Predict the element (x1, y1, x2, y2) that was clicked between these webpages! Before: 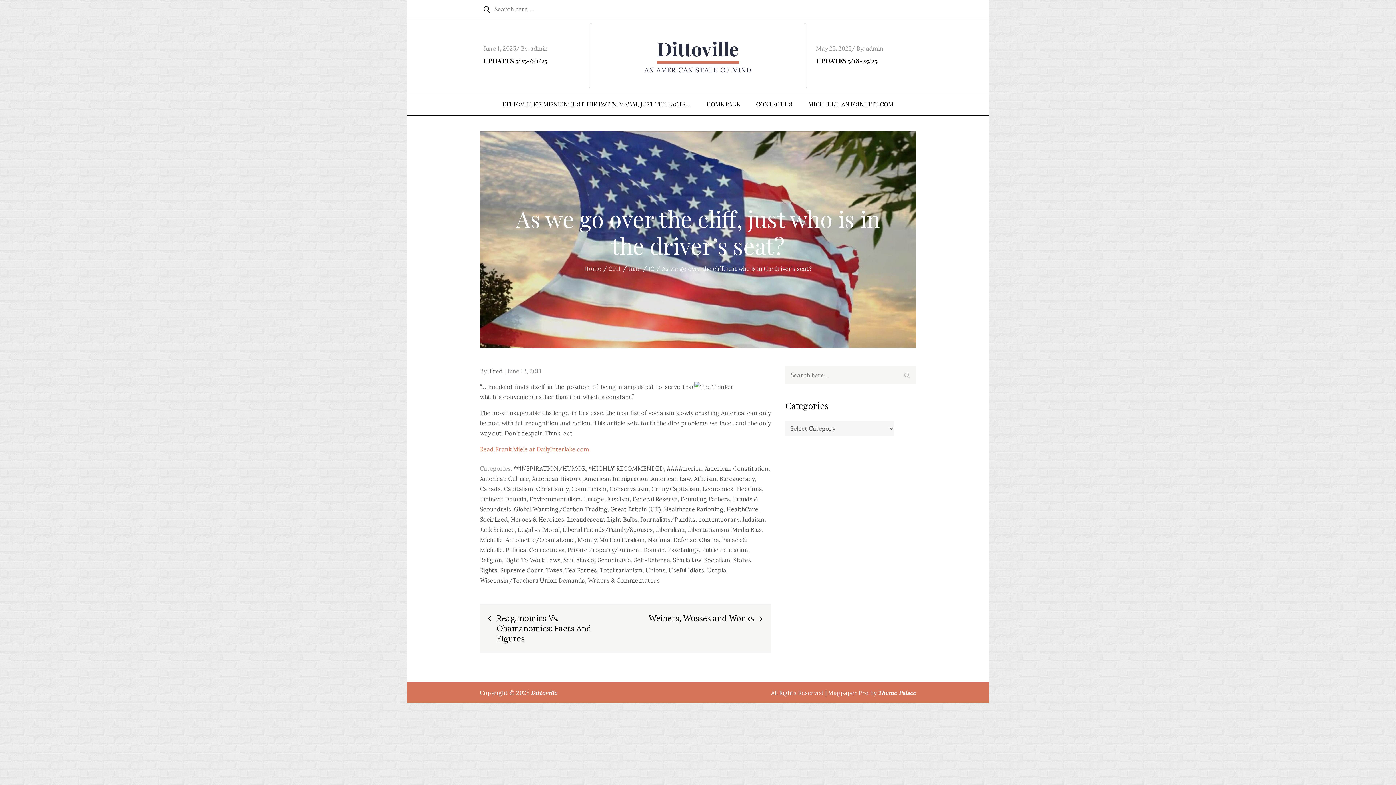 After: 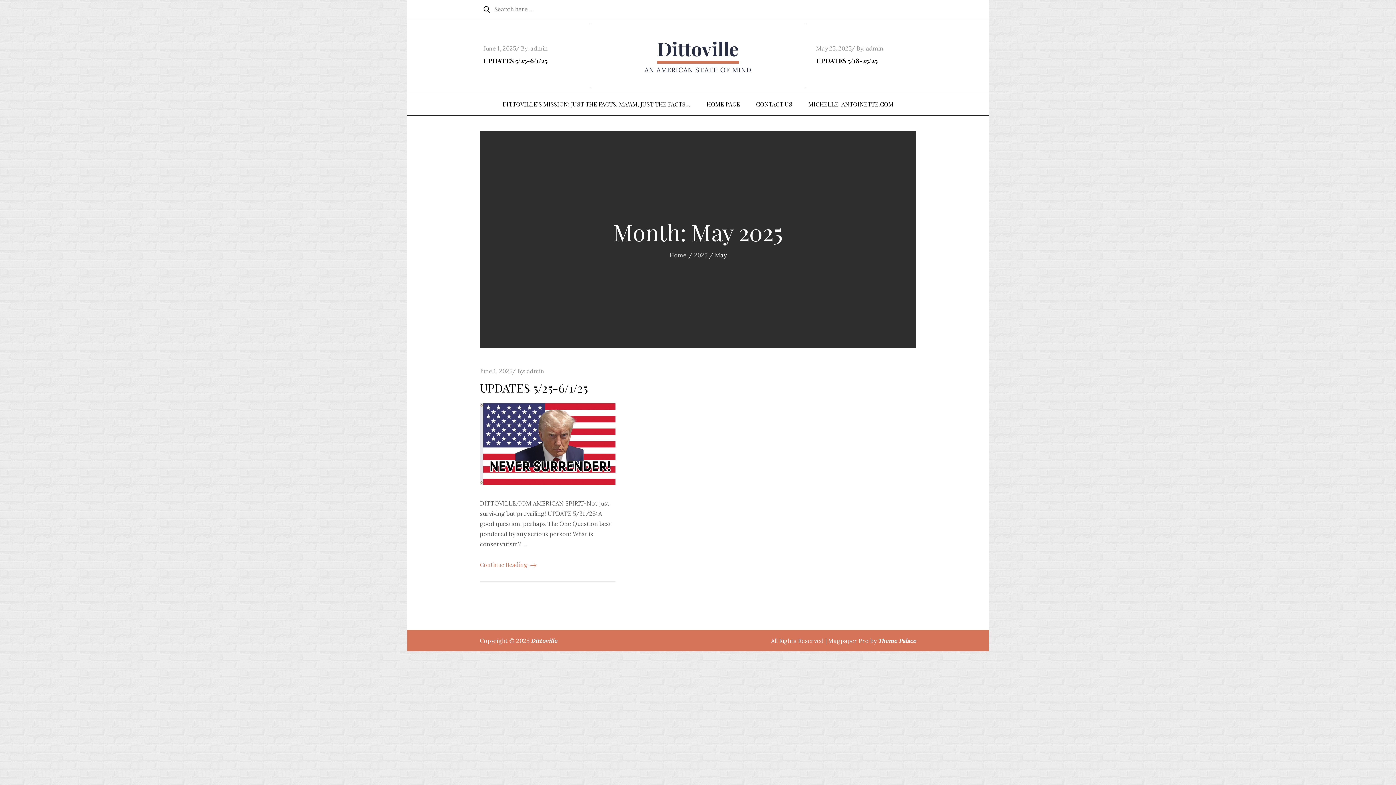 Action: bbox: (483, 44, 515, 51) label: June 1, 2025